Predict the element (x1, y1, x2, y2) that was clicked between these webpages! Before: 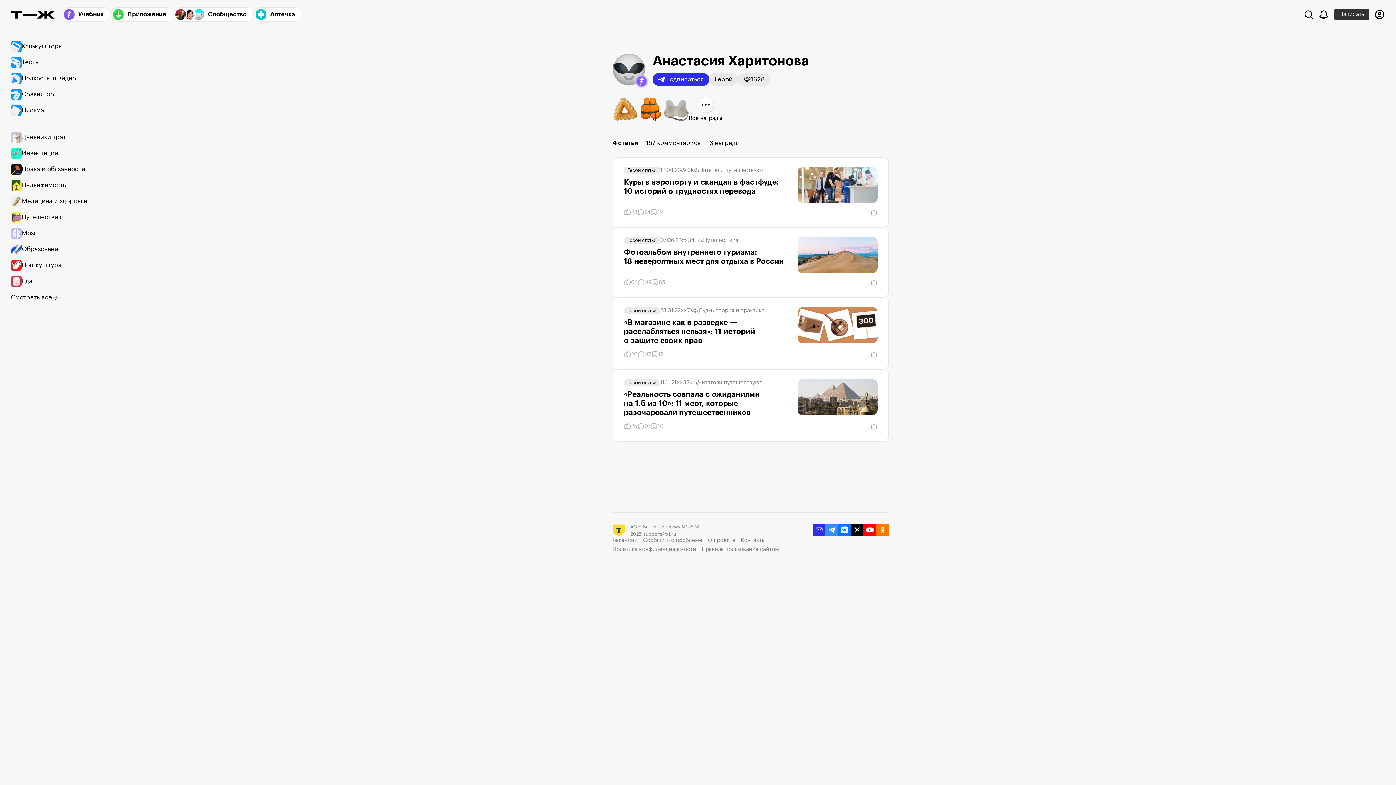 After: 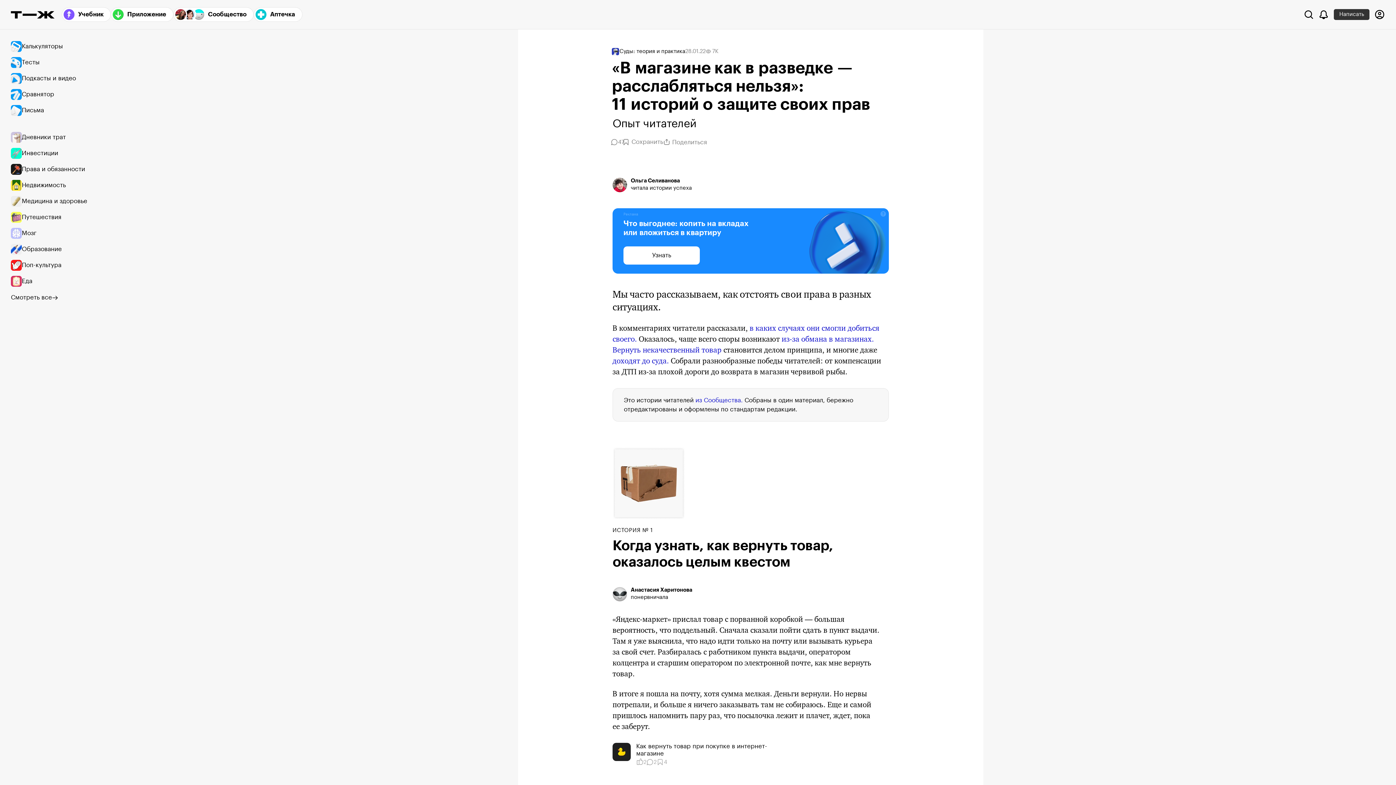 Action: label: «В магазине как в разведке — расслабляться нельзя»: 11 историй о защите своих прав bbox: (624, 318, 786, 345)